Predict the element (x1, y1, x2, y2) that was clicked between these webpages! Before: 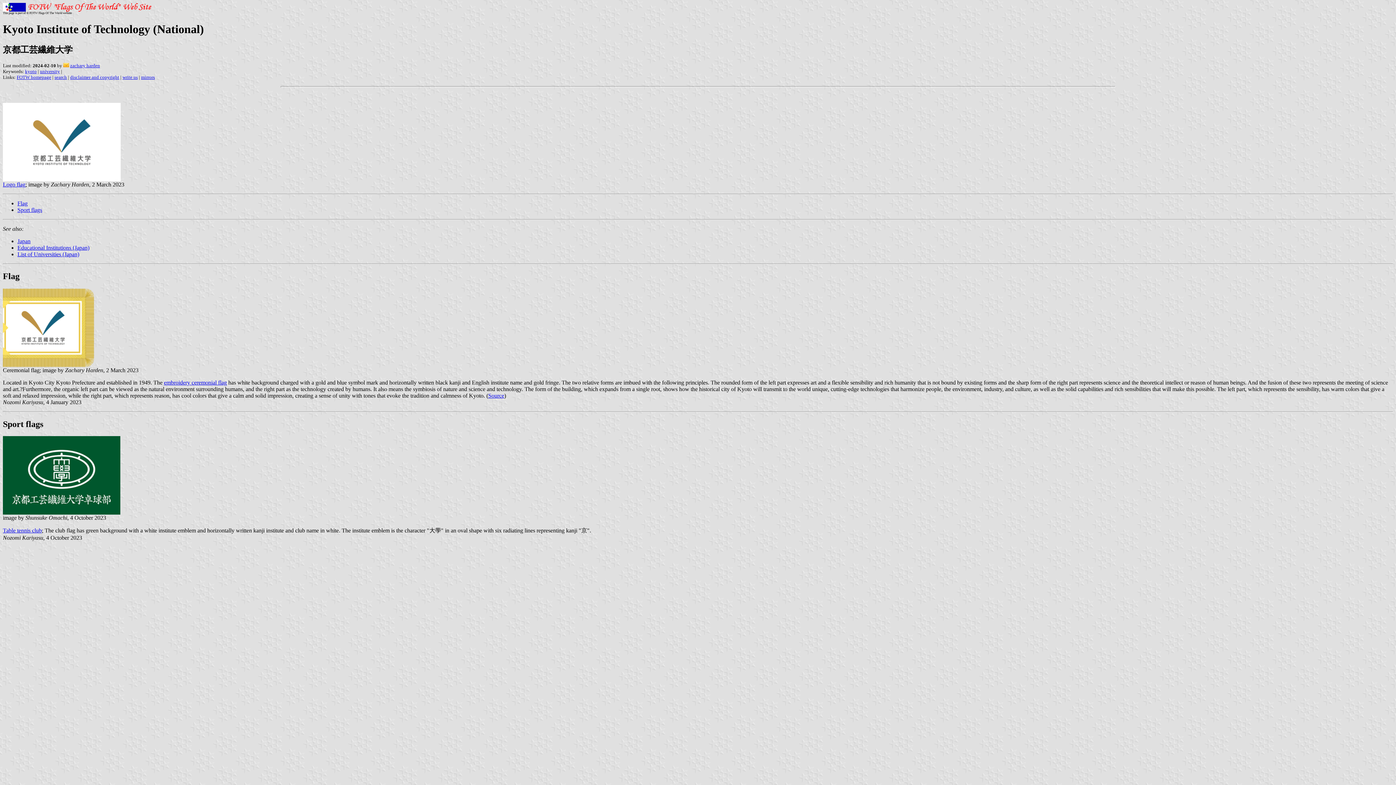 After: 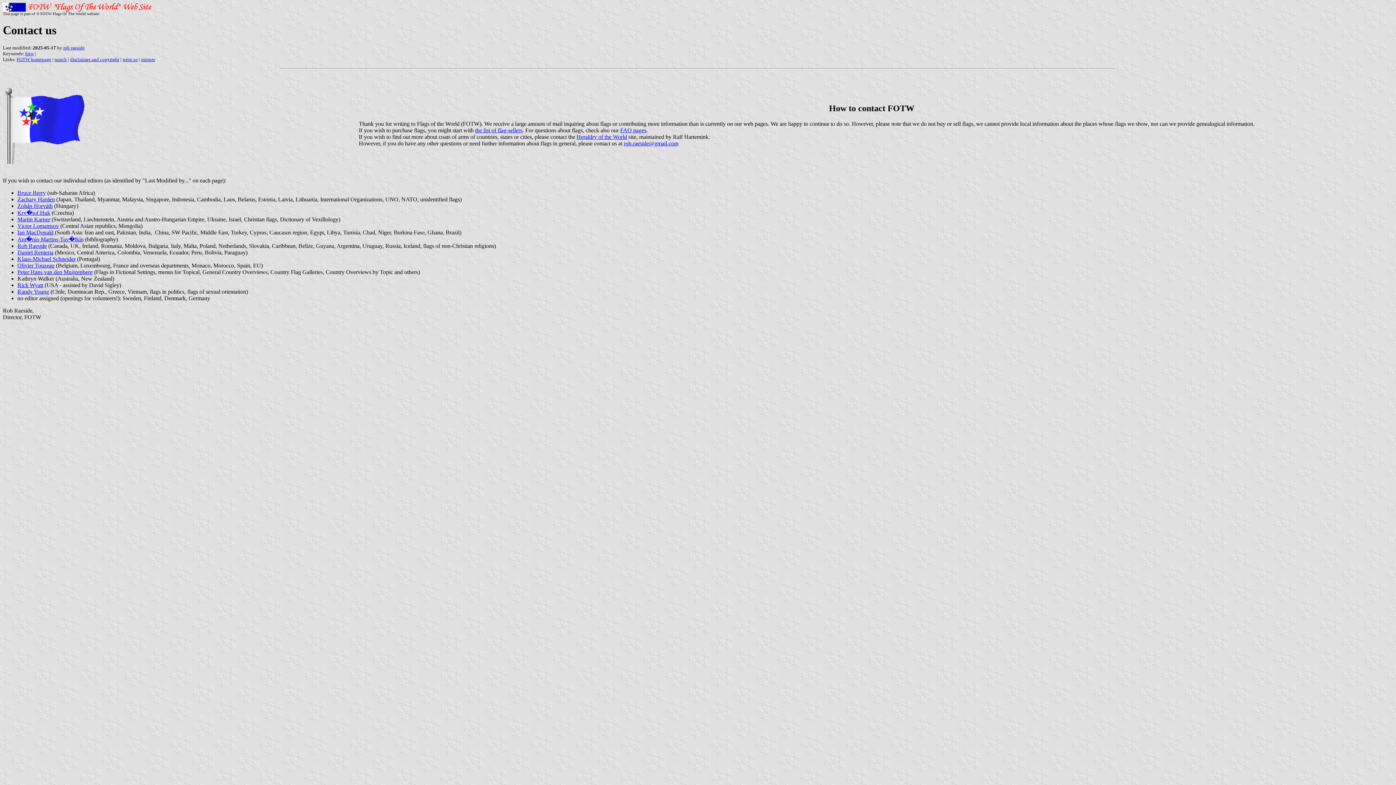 Action: label: write us bbox: (122, 74, 137, 79)